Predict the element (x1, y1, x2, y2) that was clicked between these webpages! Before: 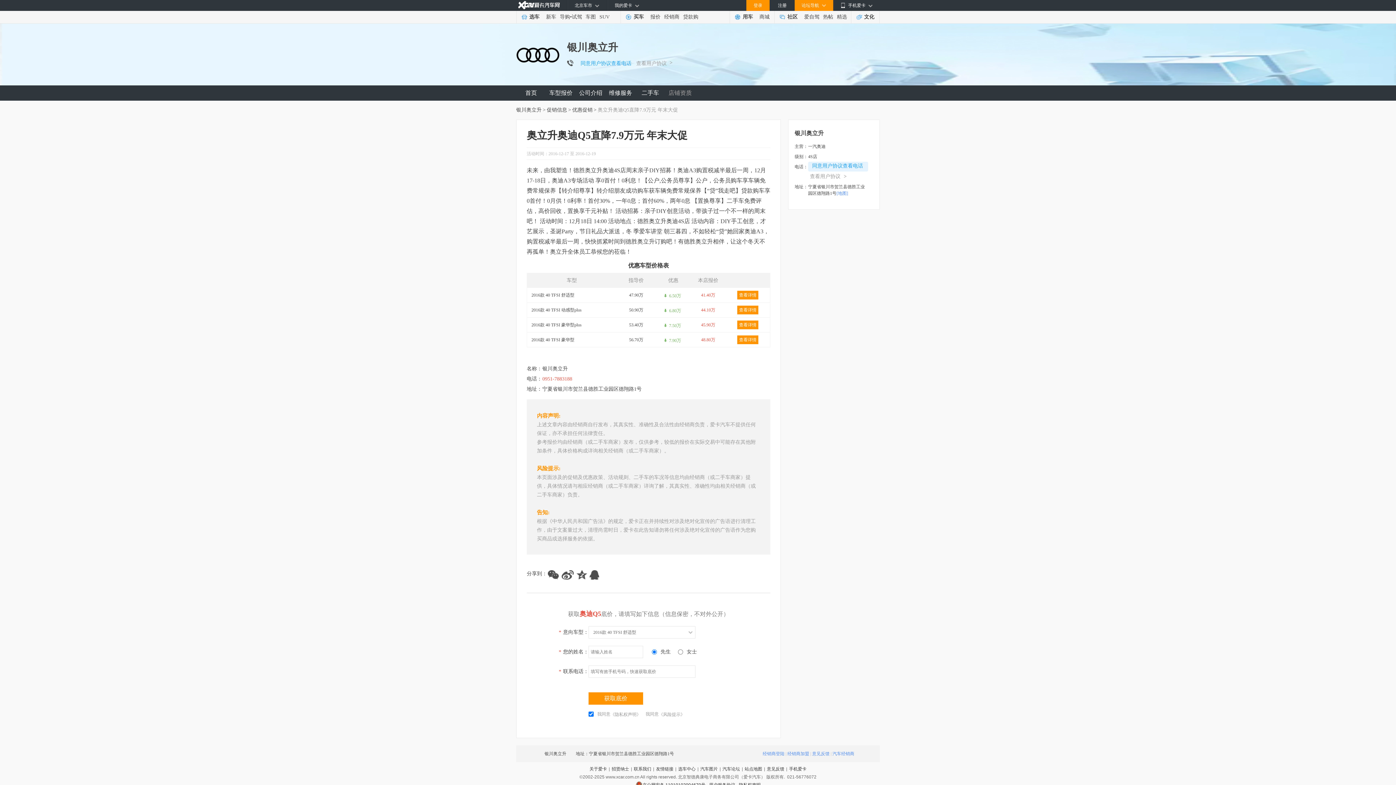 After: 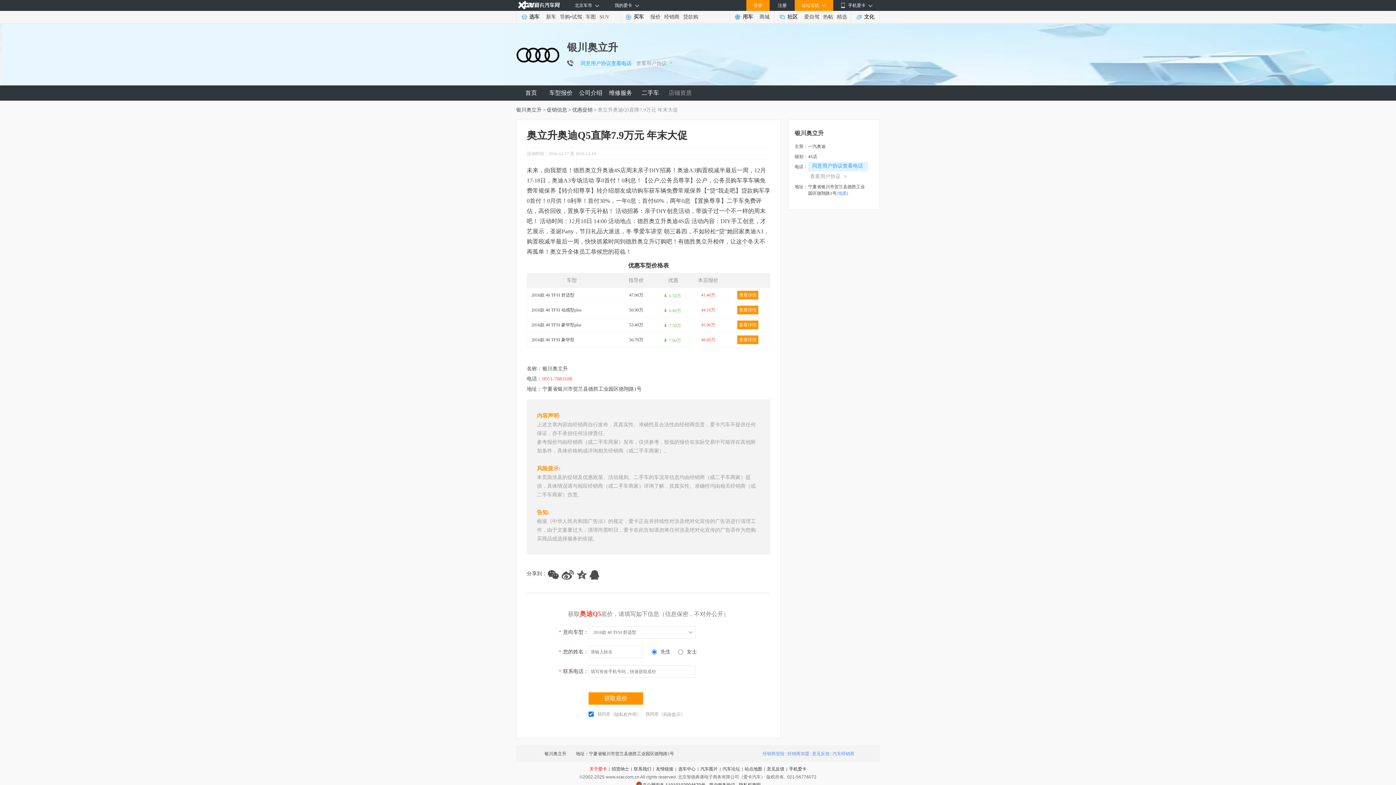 Action: label: 关于爱卡 bbox: (589, 766, 607, 772)